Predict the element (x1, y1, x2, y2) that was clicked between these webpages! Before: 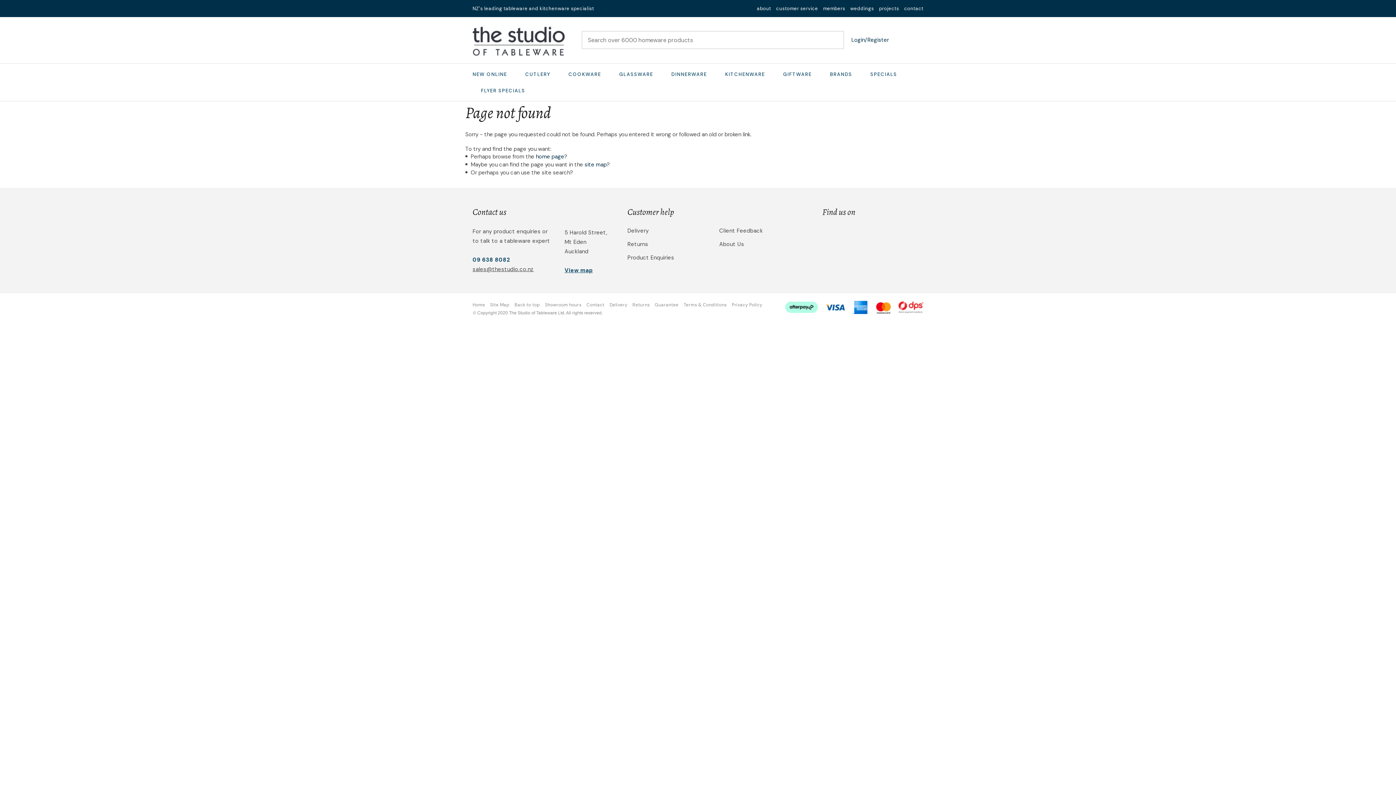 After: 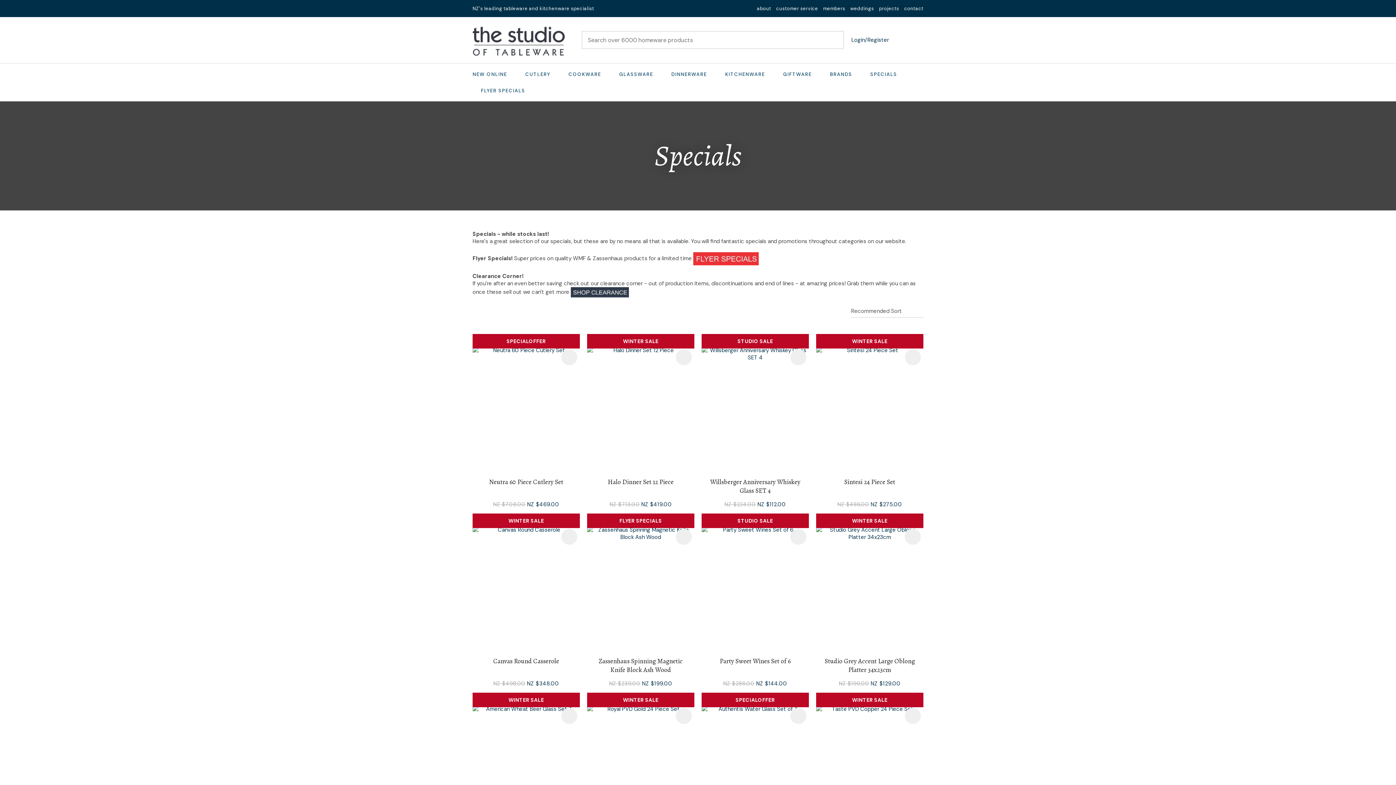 Action: label: SPECIALS bbox: (862, 66, 905, 82)